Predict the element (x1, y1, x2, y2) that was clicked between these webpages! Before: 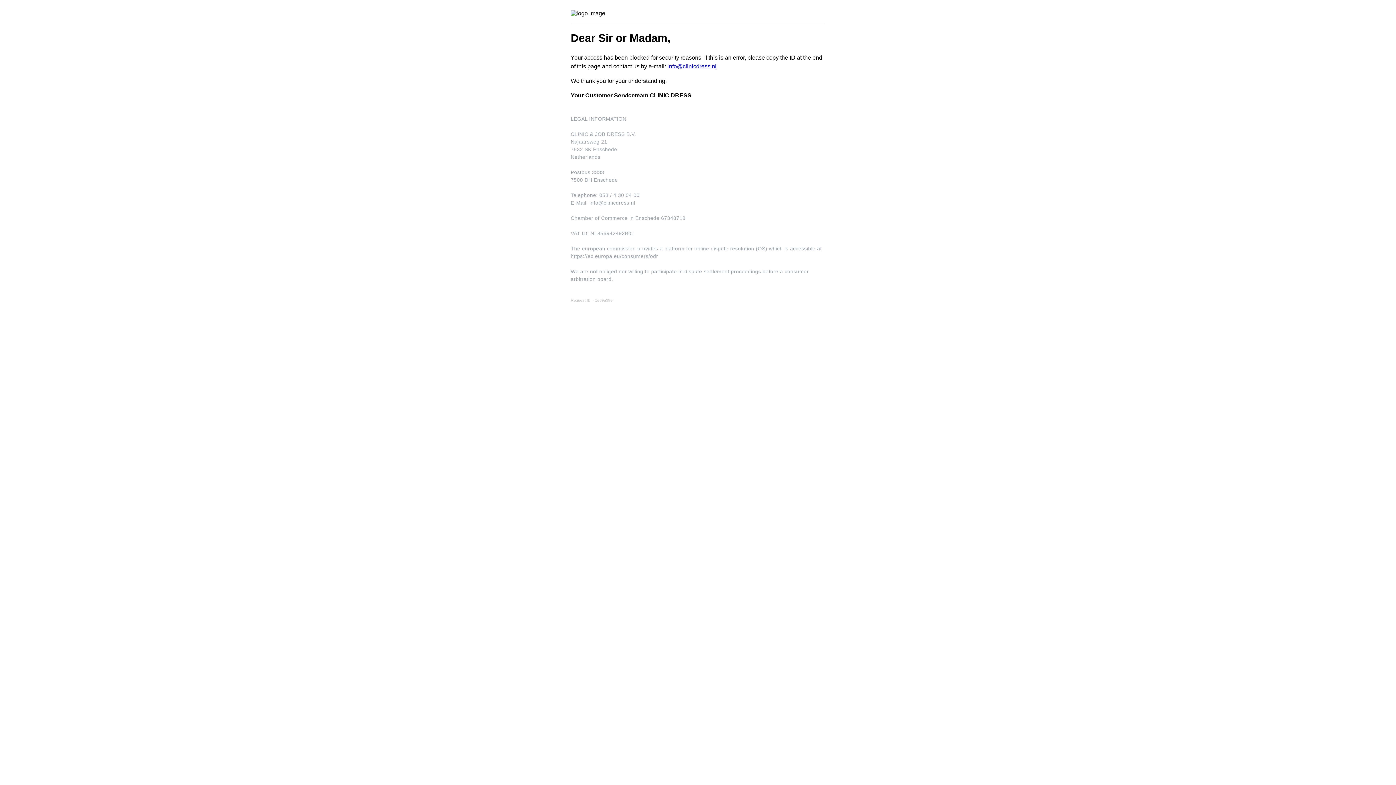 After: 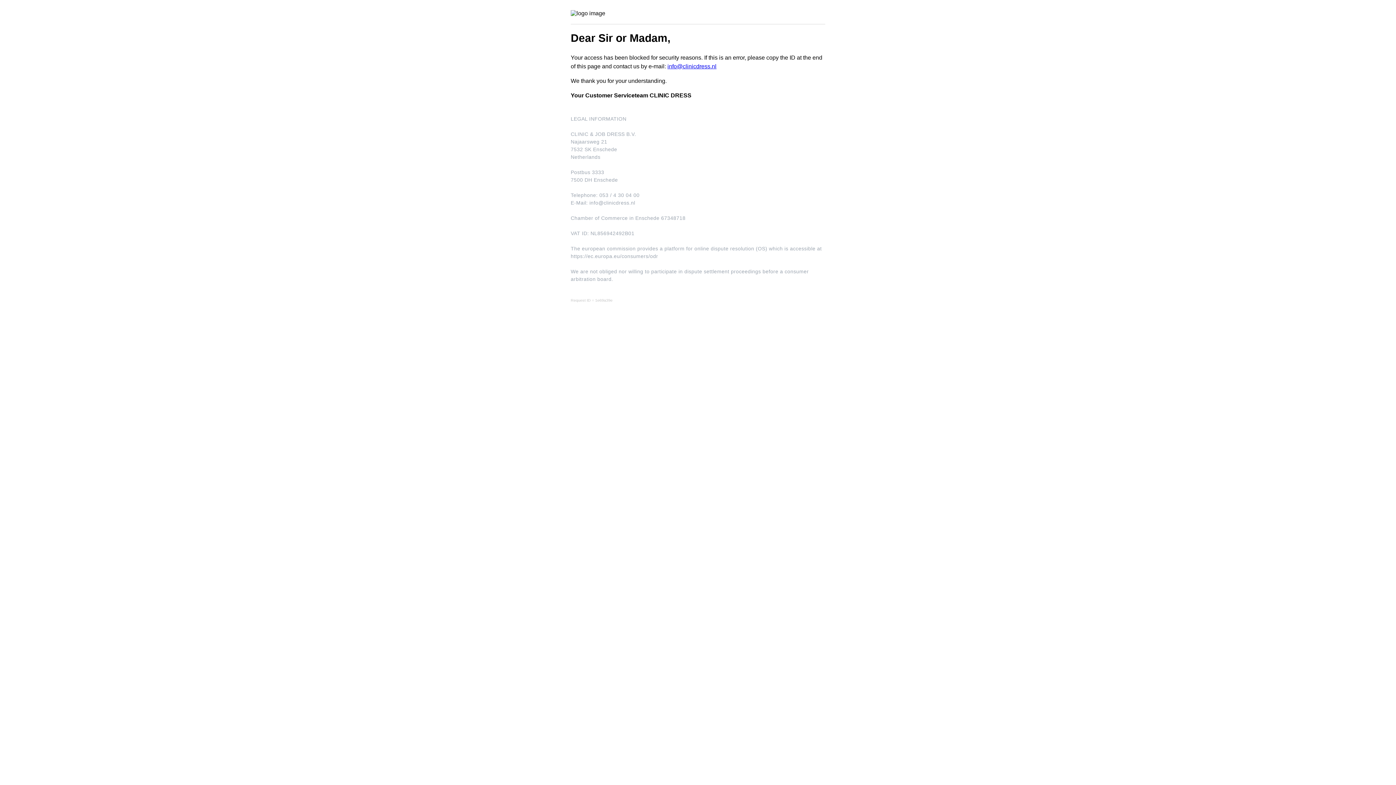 Action: label: info@clinicdress.nl bbox: (589, 200, 635, 205)